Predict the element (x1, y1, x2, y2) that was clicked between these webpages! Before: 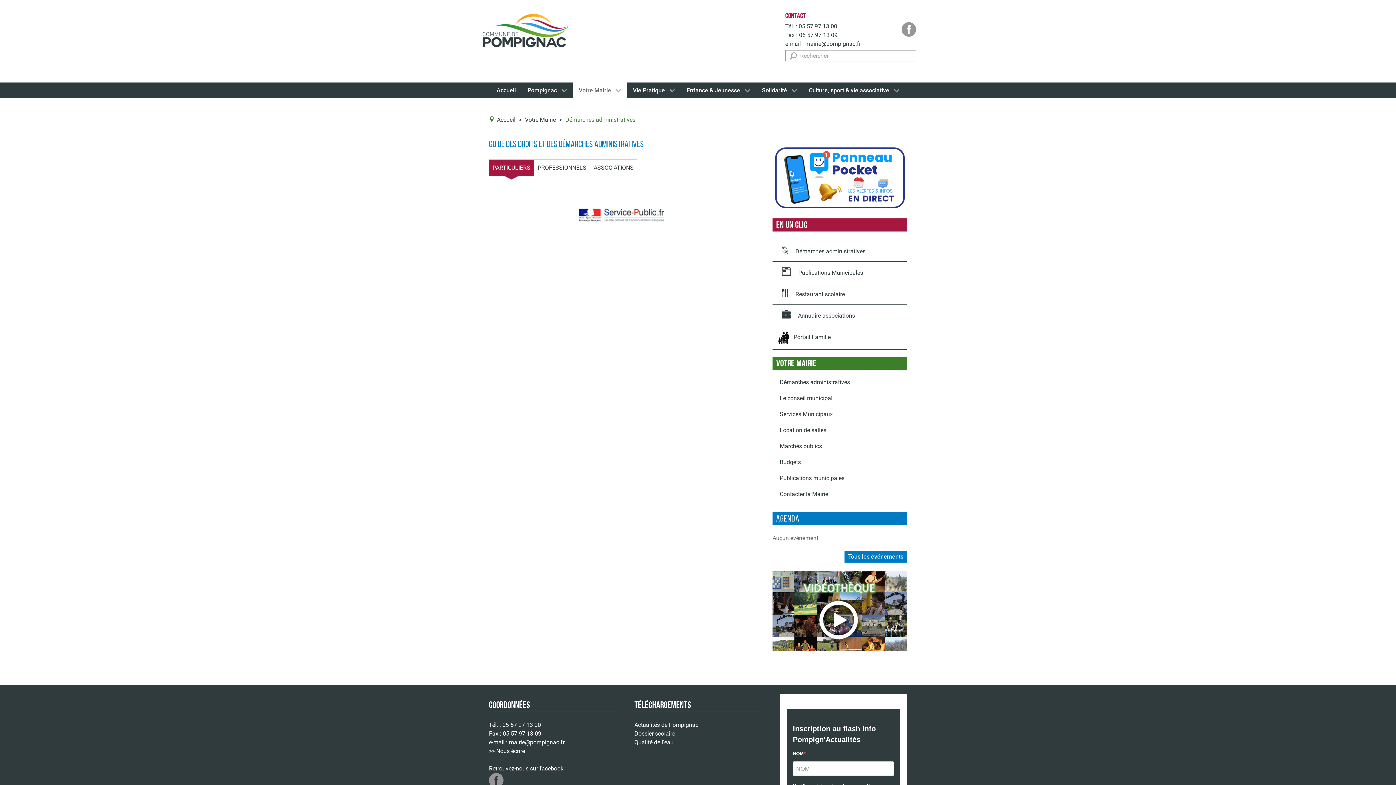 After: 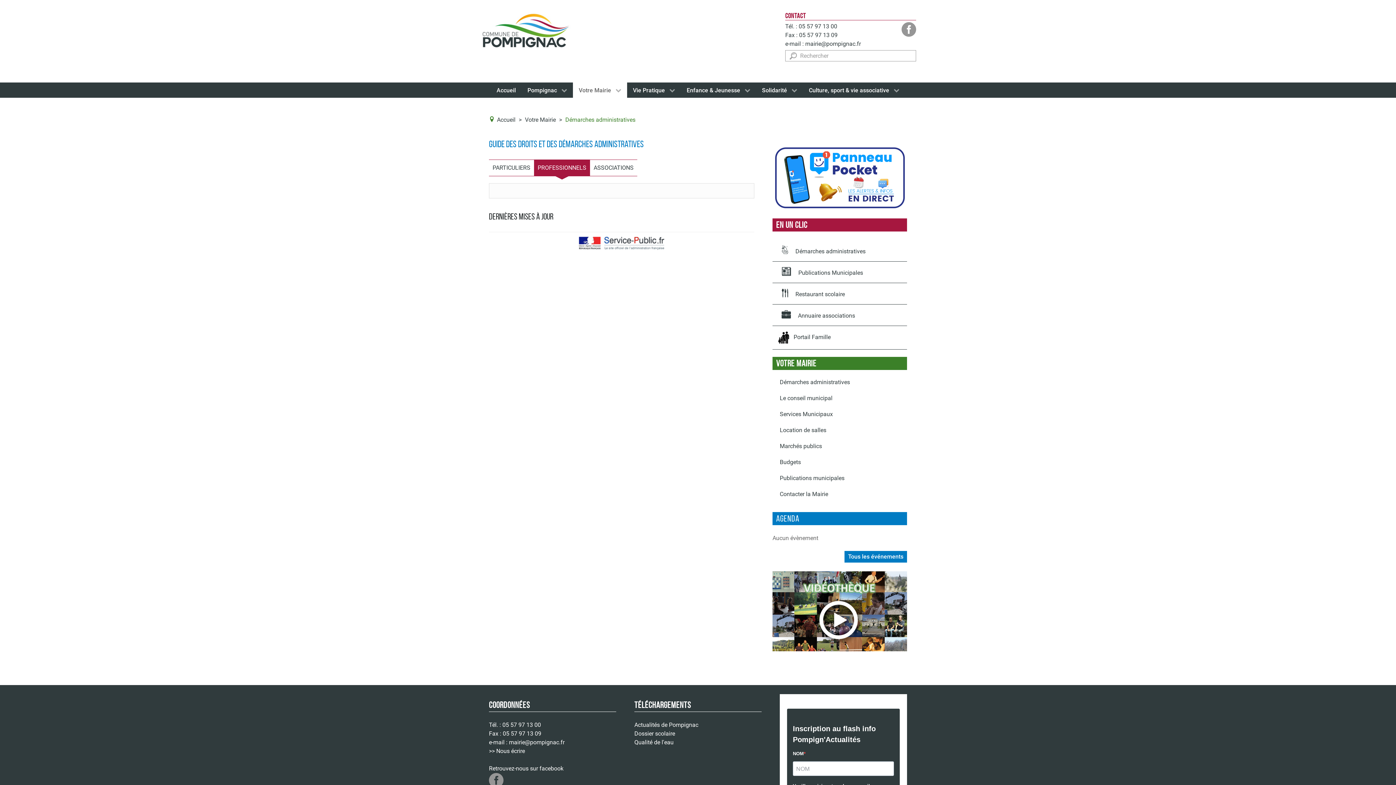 Action: bbox: (534, 160, 590, 176) label: PROFESSIONNELS